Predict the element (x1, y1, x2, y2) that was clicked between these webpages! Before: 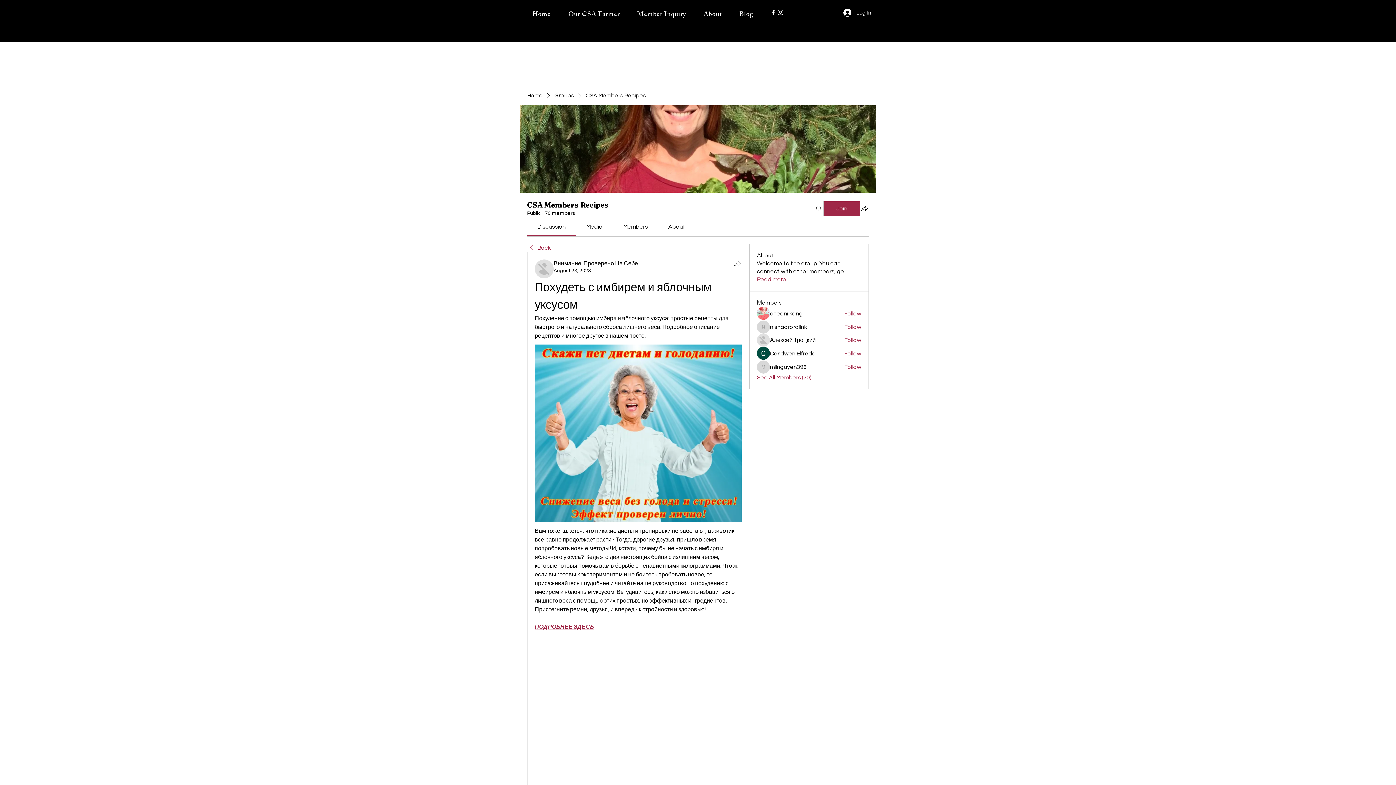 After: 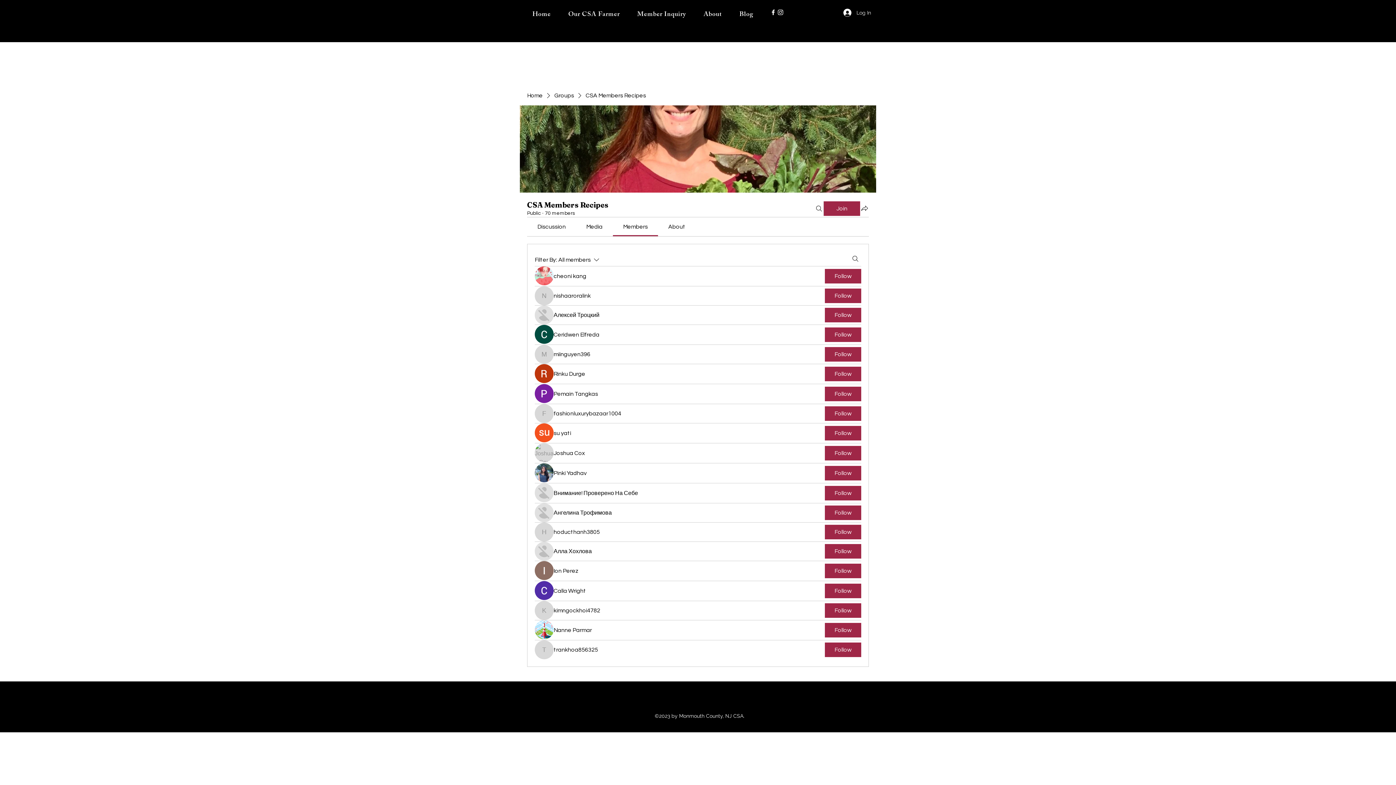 Action: bbox: (757, 373, 811, 381) label: See All Members (70)